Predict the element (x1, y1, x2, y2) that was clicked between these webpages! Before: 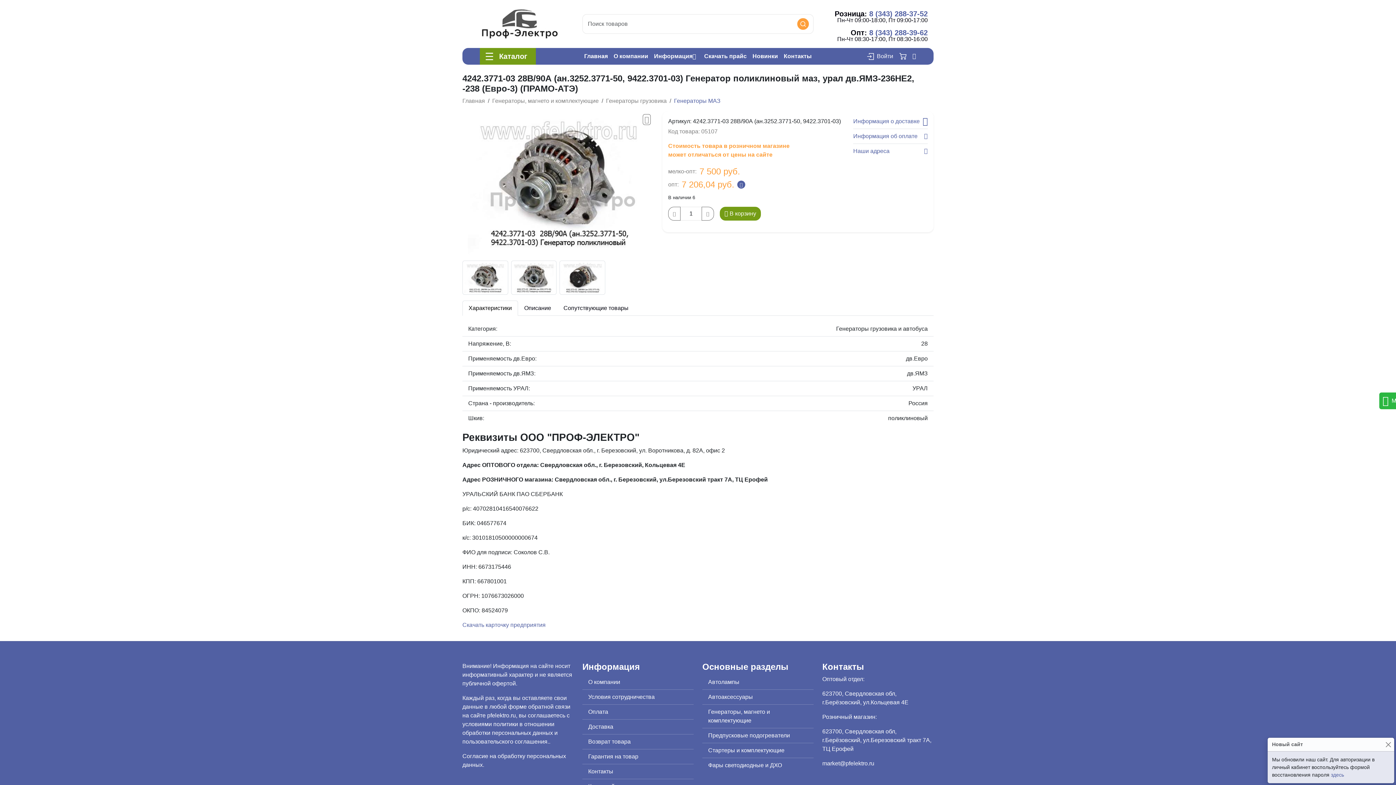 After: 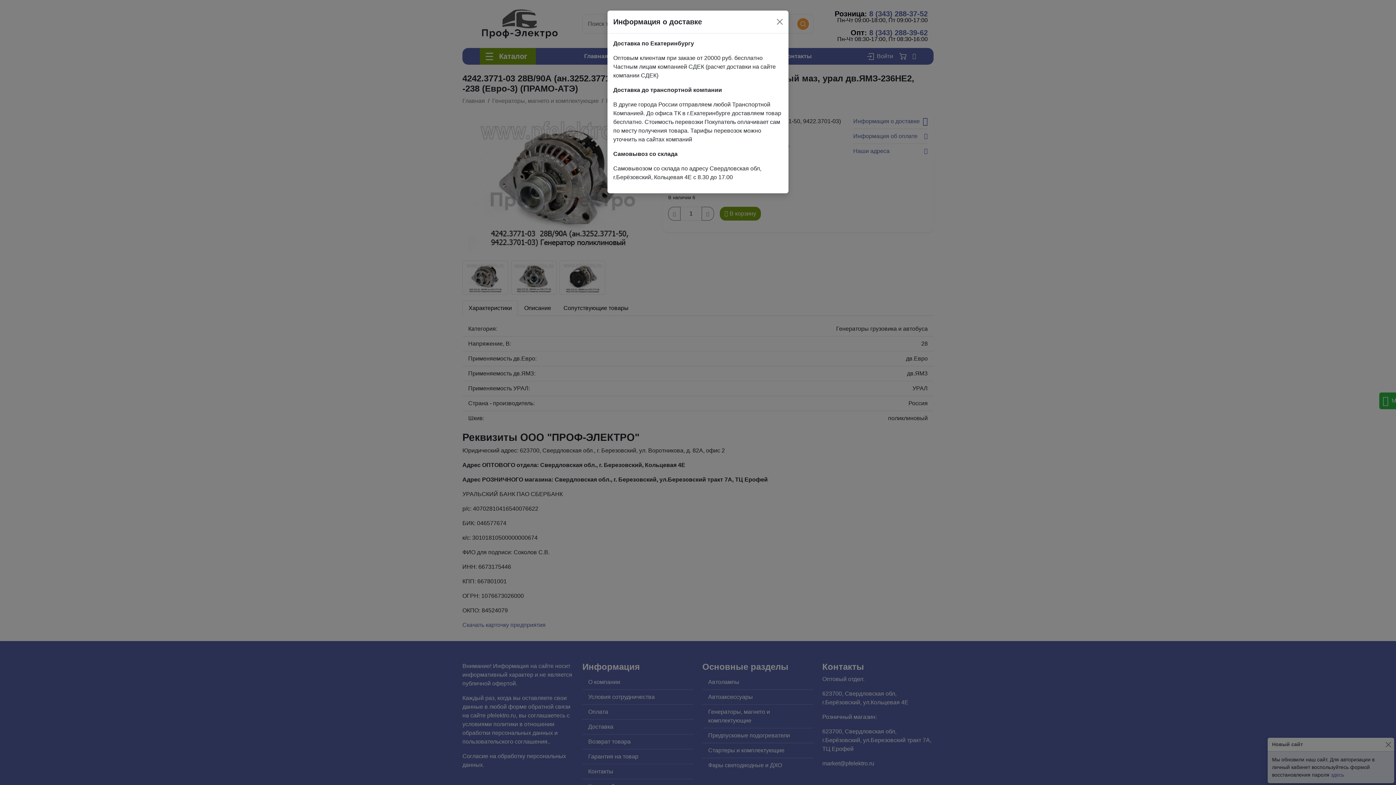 Action: label: Информация о доставке bbox: (853, 117, 927, 125)